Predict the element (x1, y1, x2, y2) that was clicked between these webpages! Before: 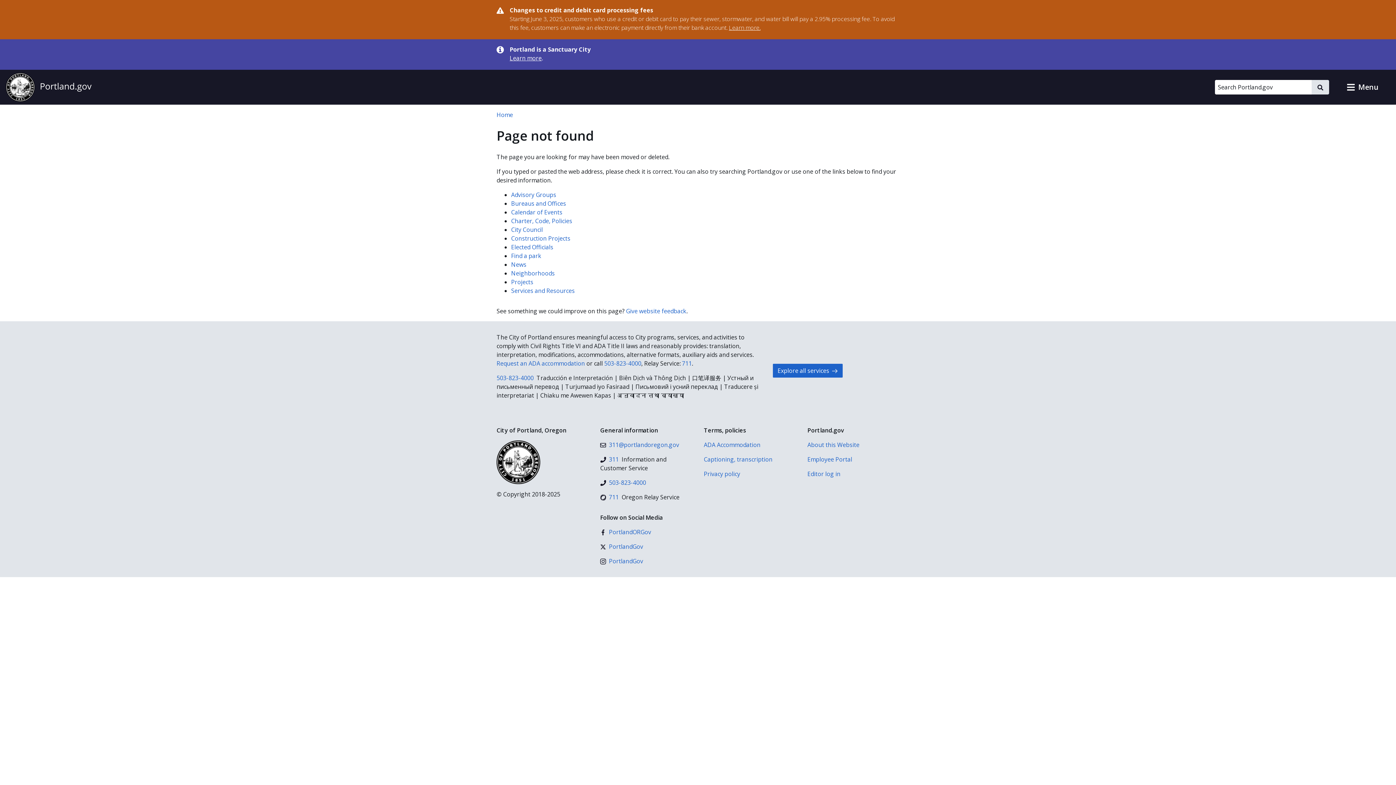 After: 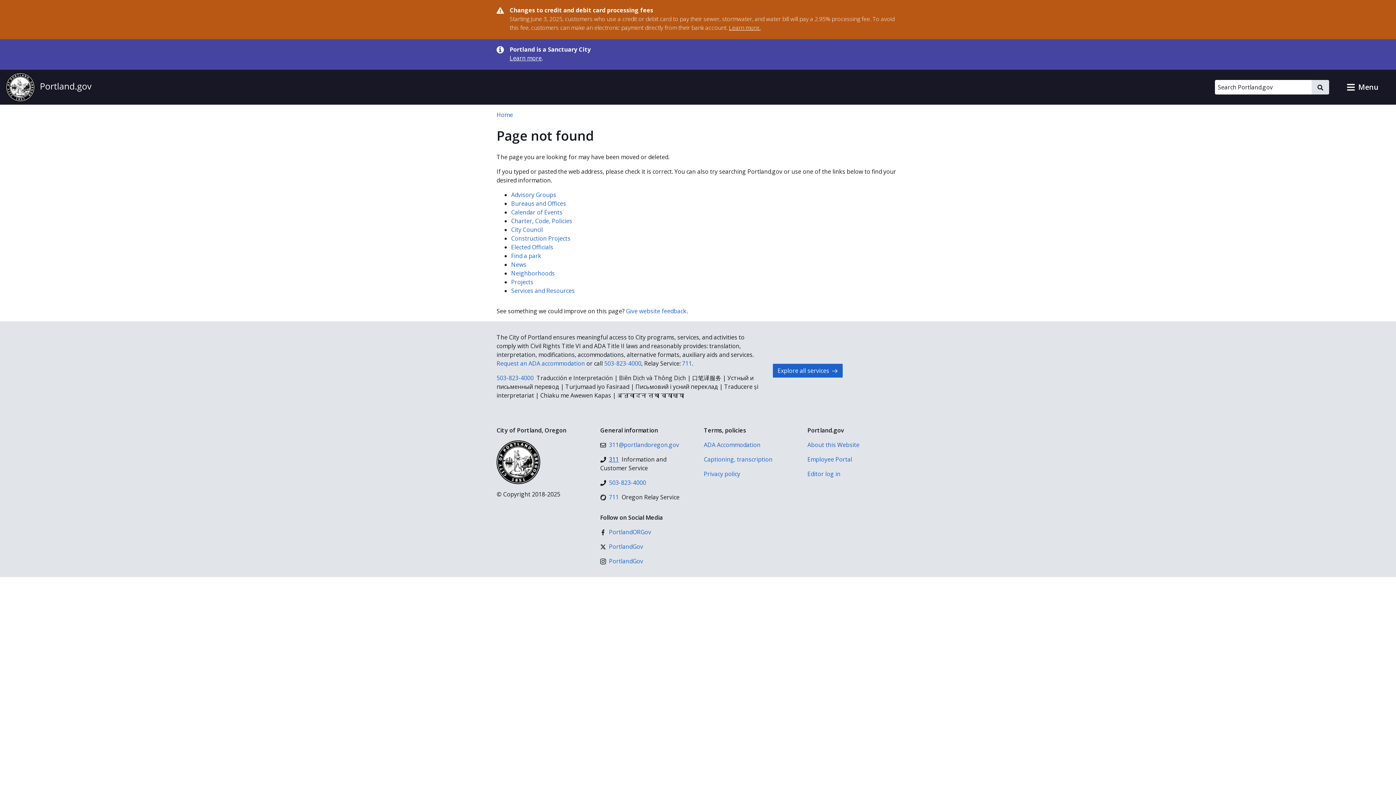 Action: label: 311 bbox: (600, 455, 618, 464)